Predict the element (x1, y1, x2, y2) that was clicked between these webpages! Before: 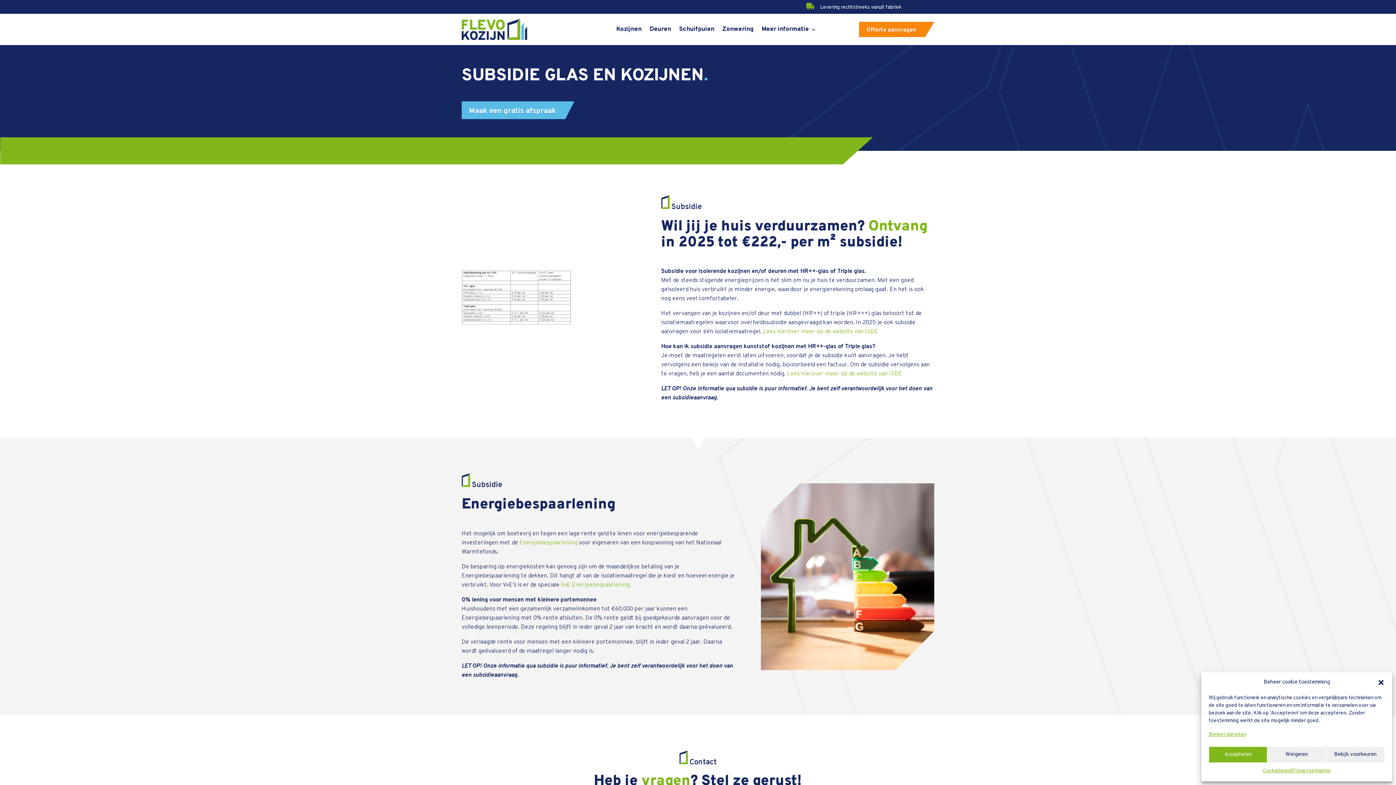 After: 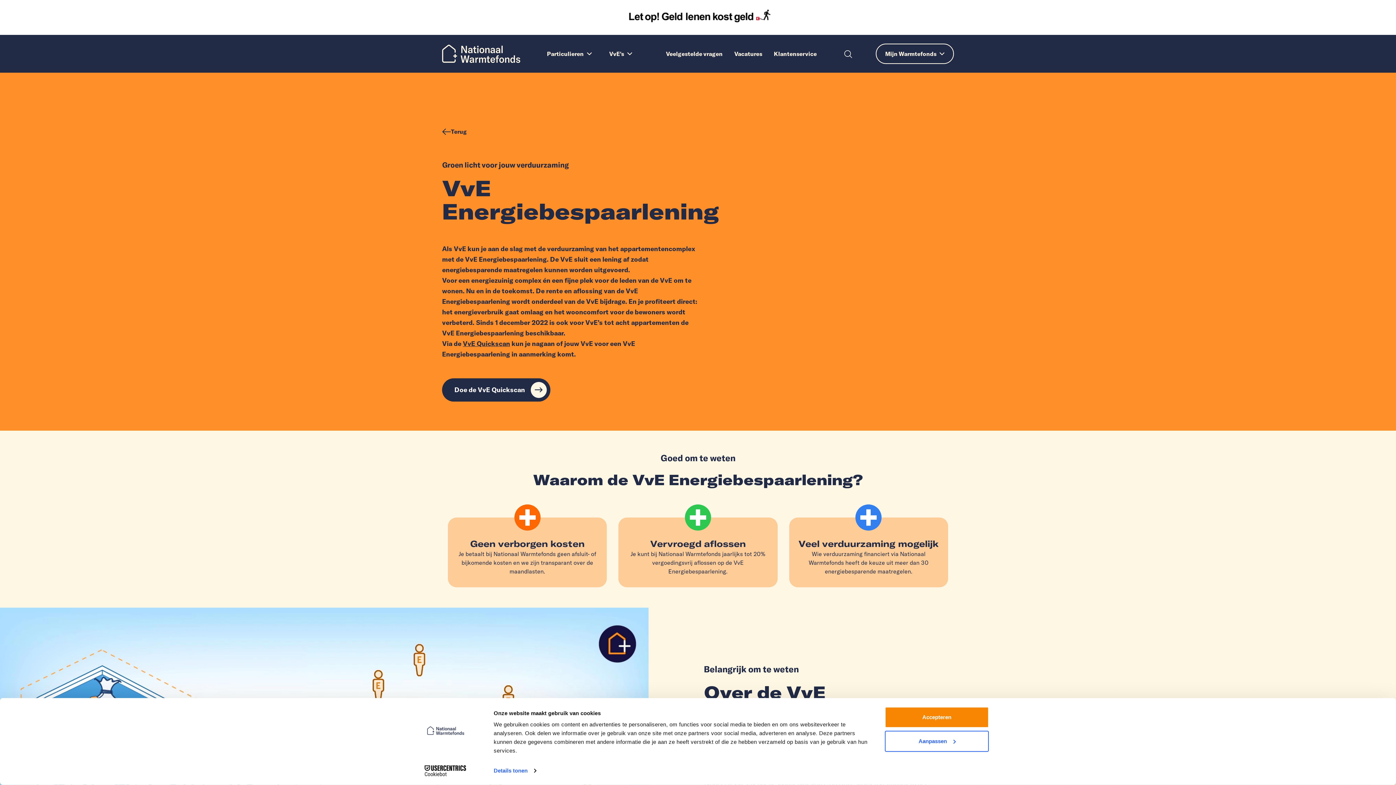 Action: label: VvE Energiebespaarlening. bbox: (560, 581, 631, 589)